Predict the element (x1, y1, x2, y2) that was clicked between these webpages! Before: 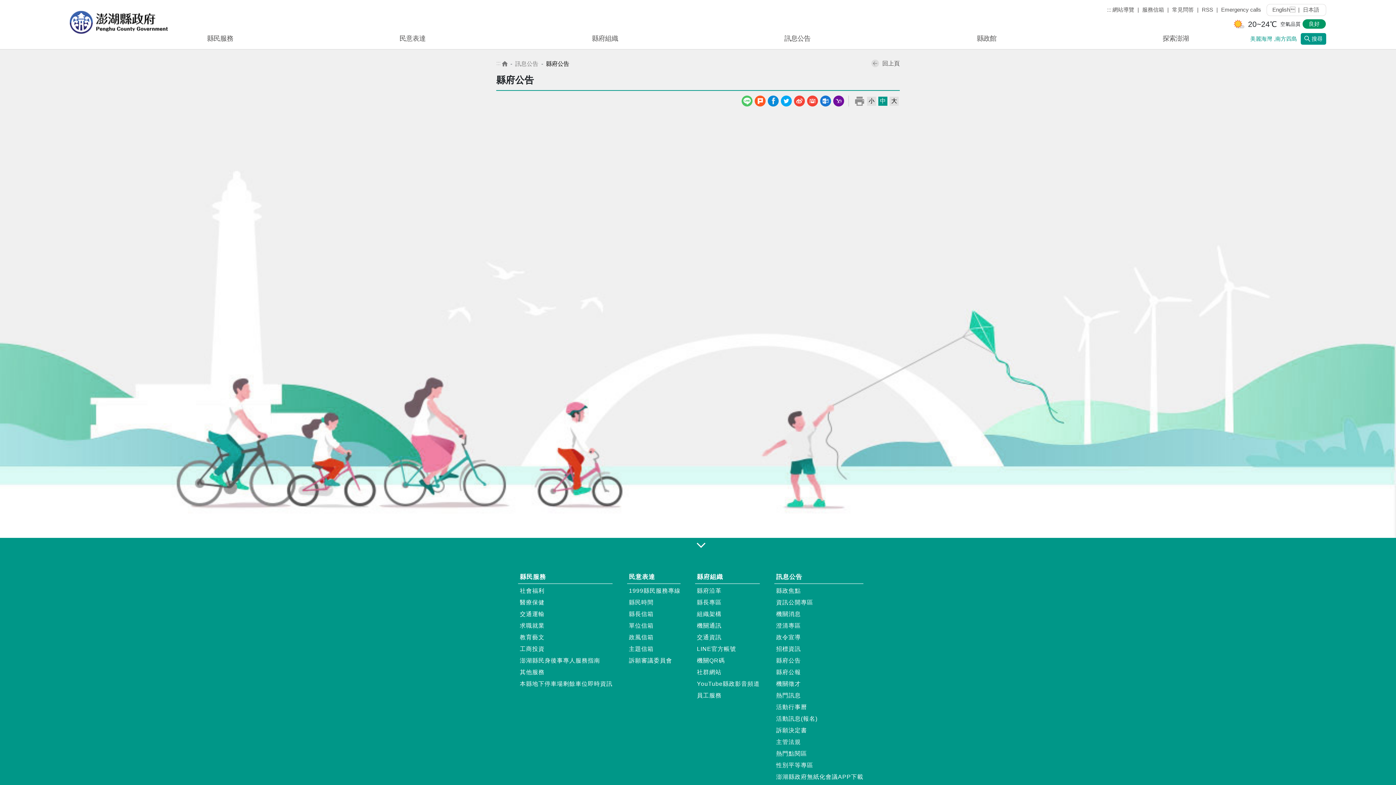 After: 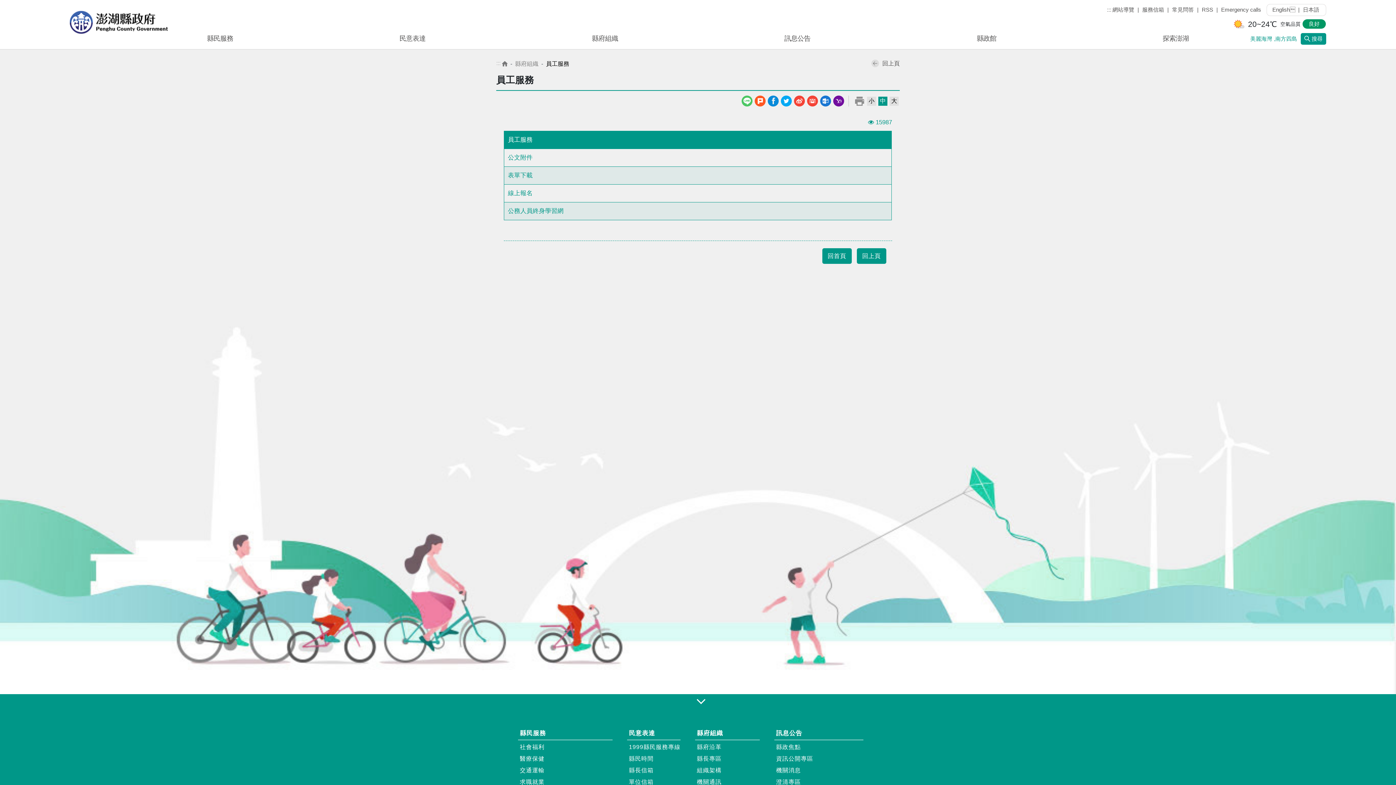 Action: label: 員工服務 bbox: (697, 691, 760, 700)